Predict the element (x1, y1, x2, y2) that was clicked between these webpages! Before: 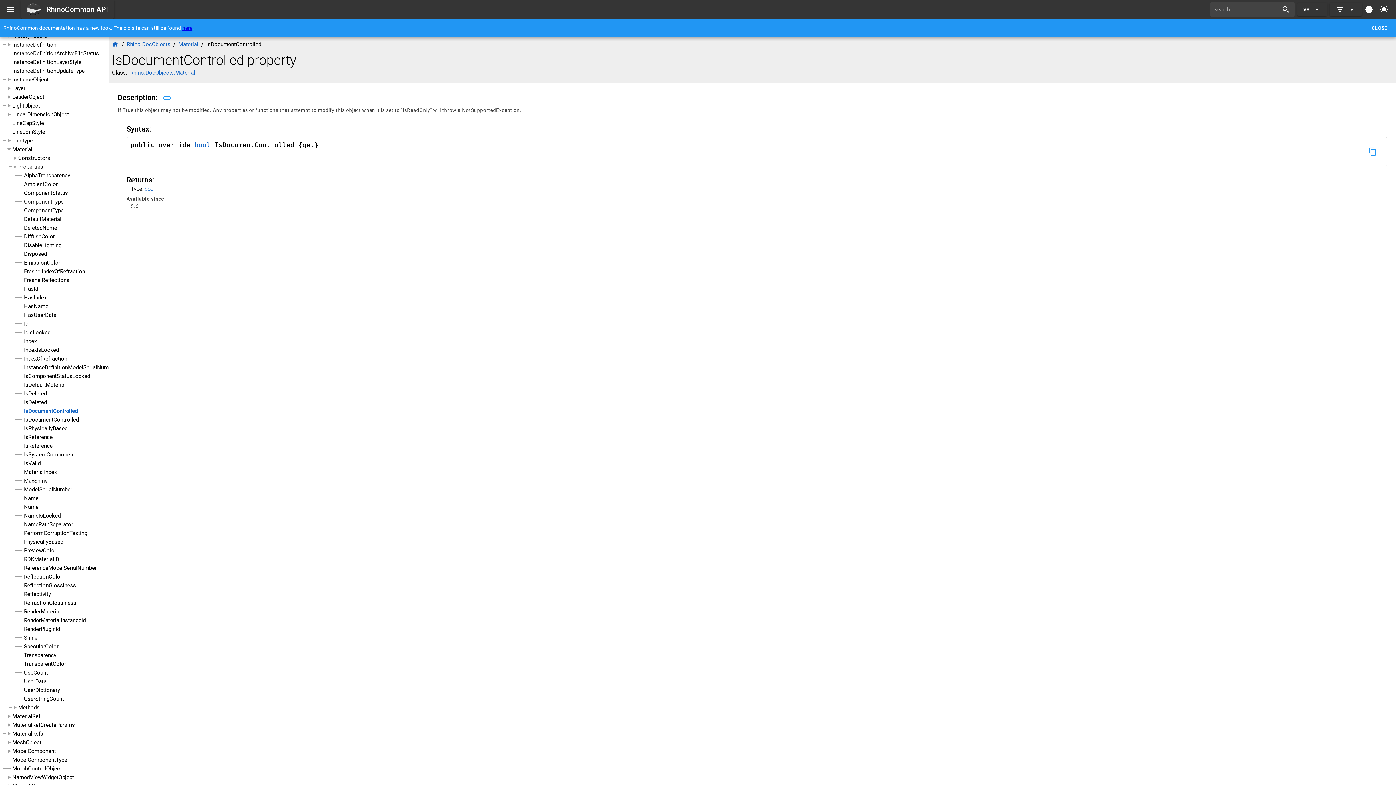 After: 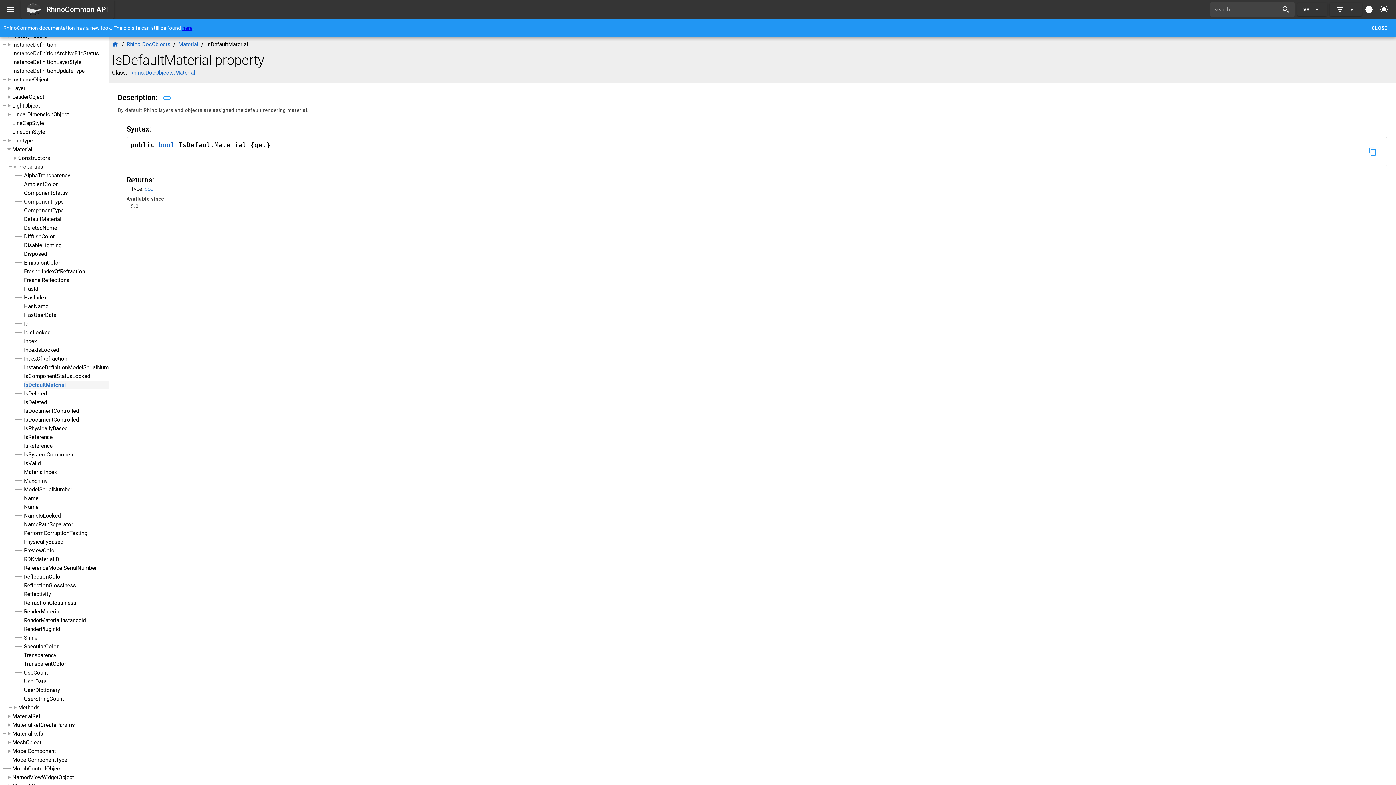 Action: label: IsDefaultMaterial bbox: (24, 381, 65, 389)